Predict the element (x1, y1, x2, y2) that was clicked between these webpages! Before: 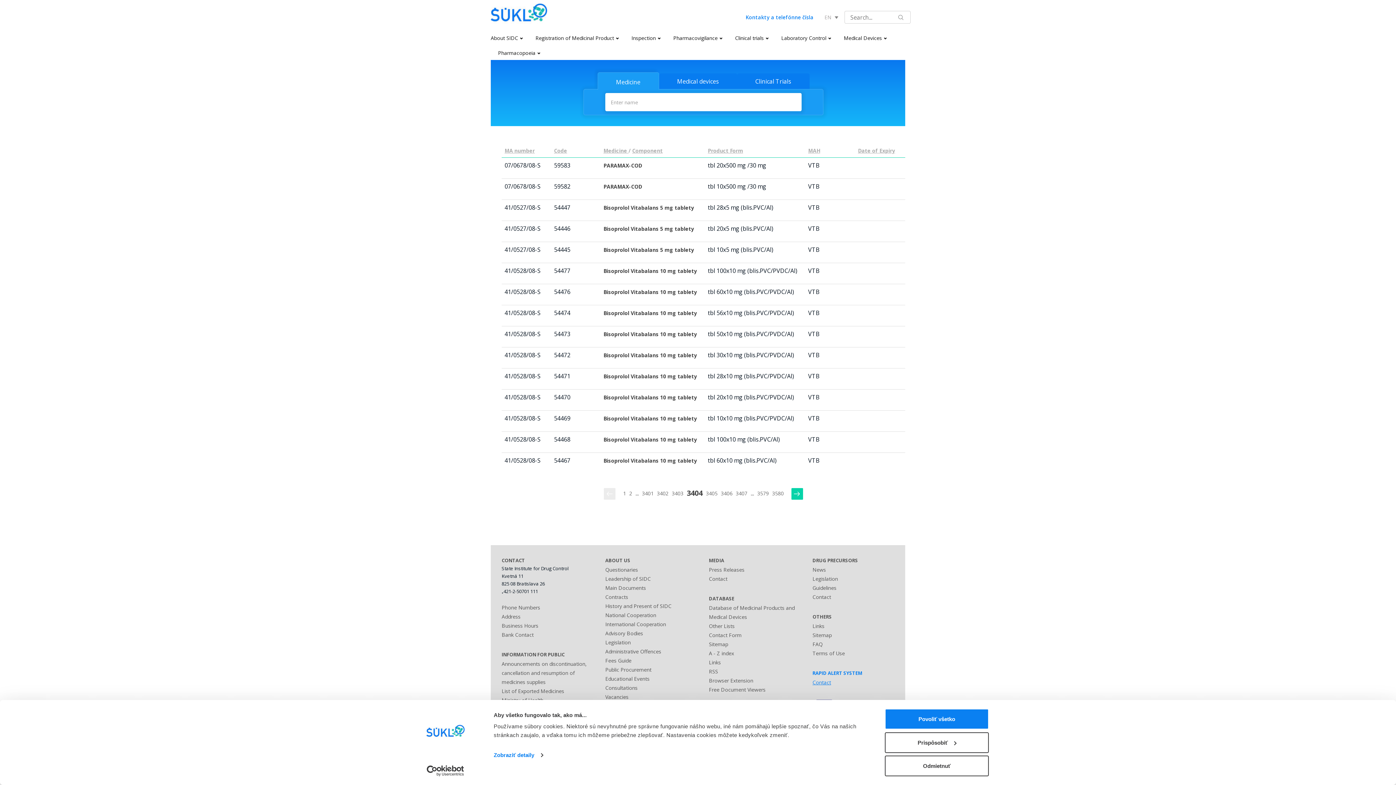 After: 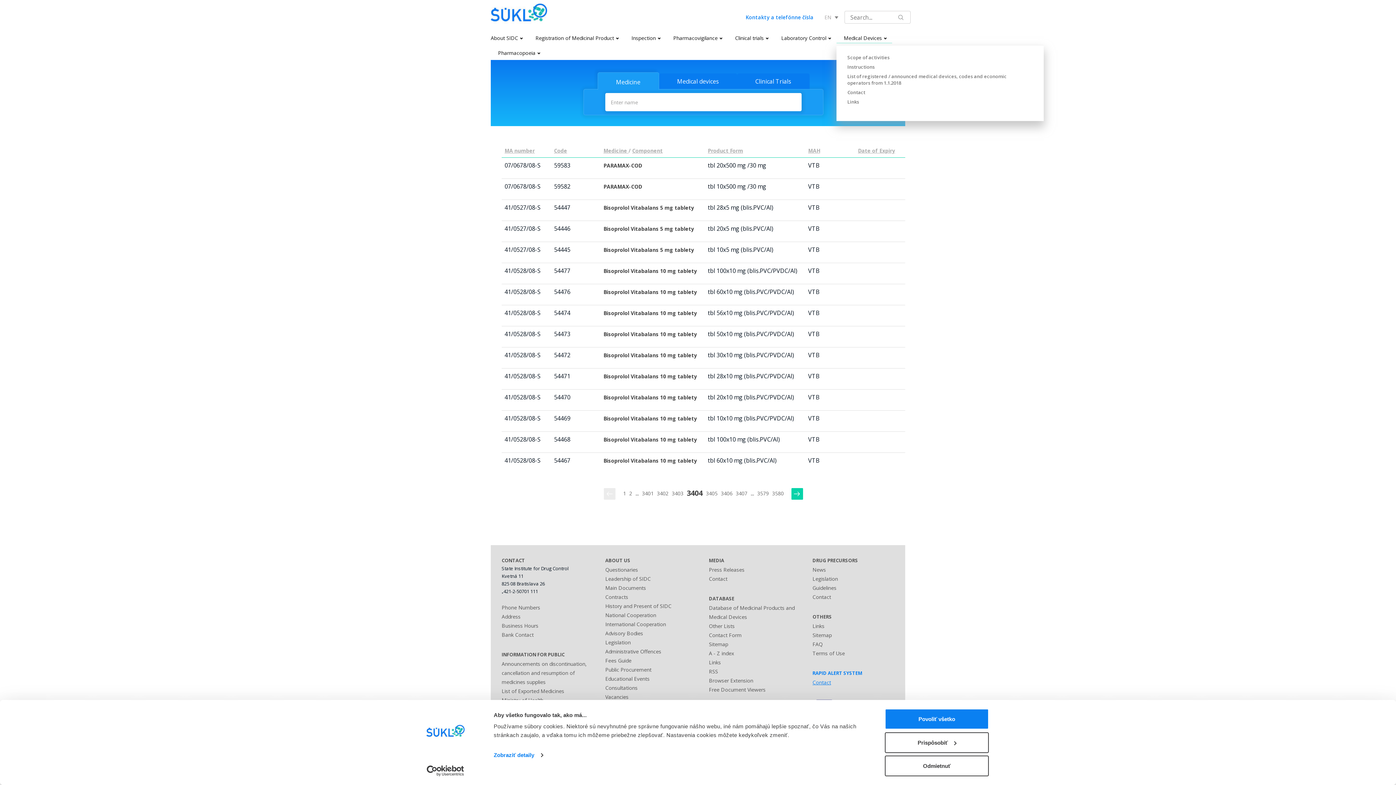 Action: label: Medical Devices bbox: (836, 30, 892, 43)